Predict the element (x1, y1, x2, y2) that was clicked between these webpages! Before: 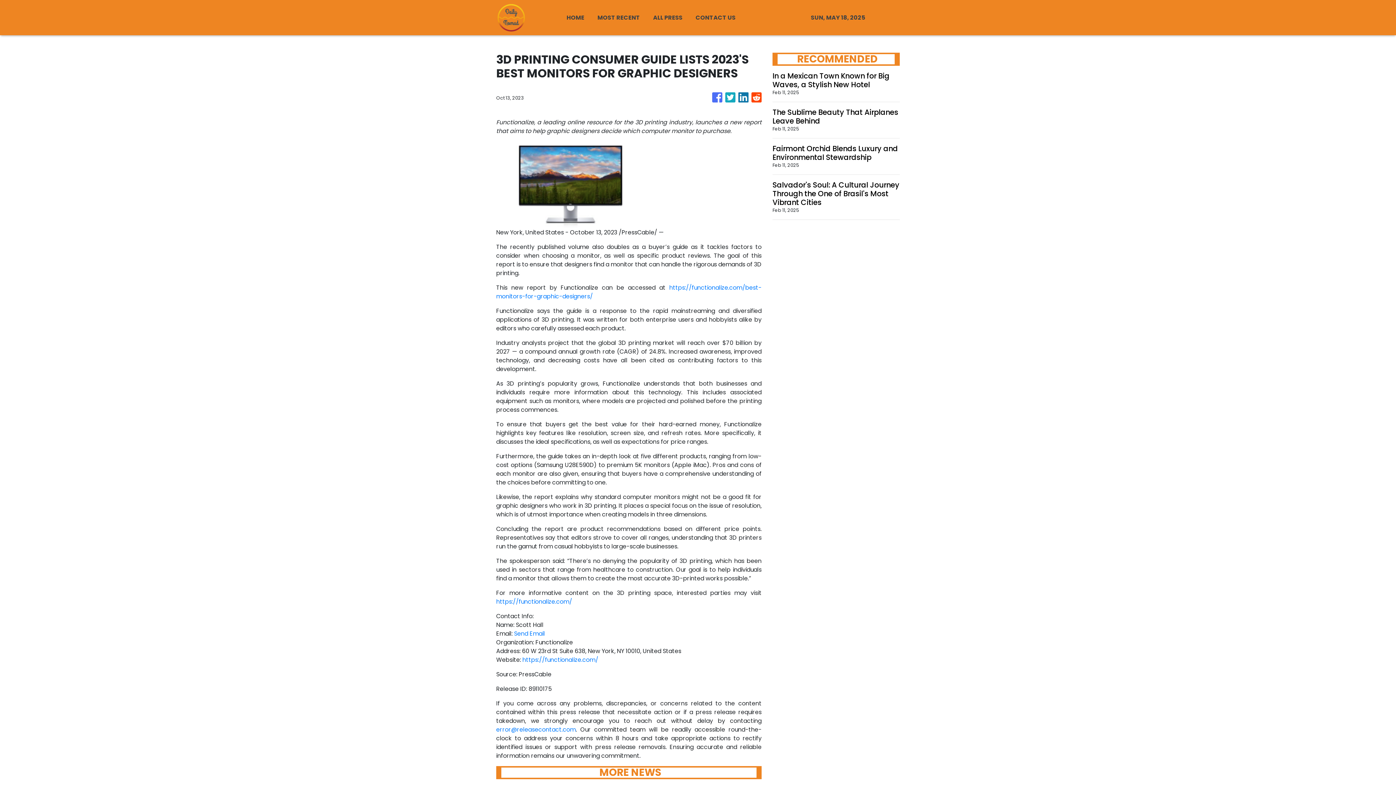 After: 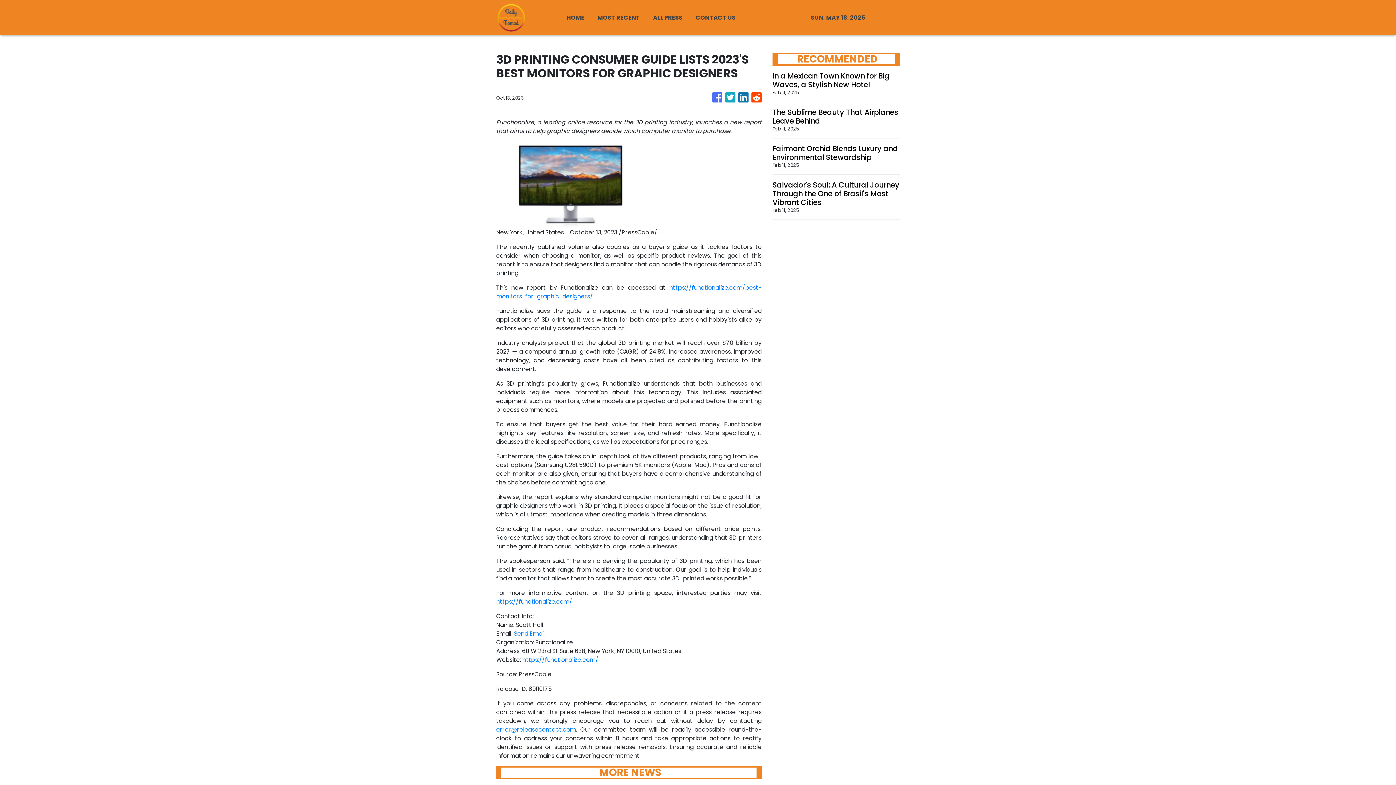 Action: bbox: (496, 597, 572, 606) label: https://functionalize.com/